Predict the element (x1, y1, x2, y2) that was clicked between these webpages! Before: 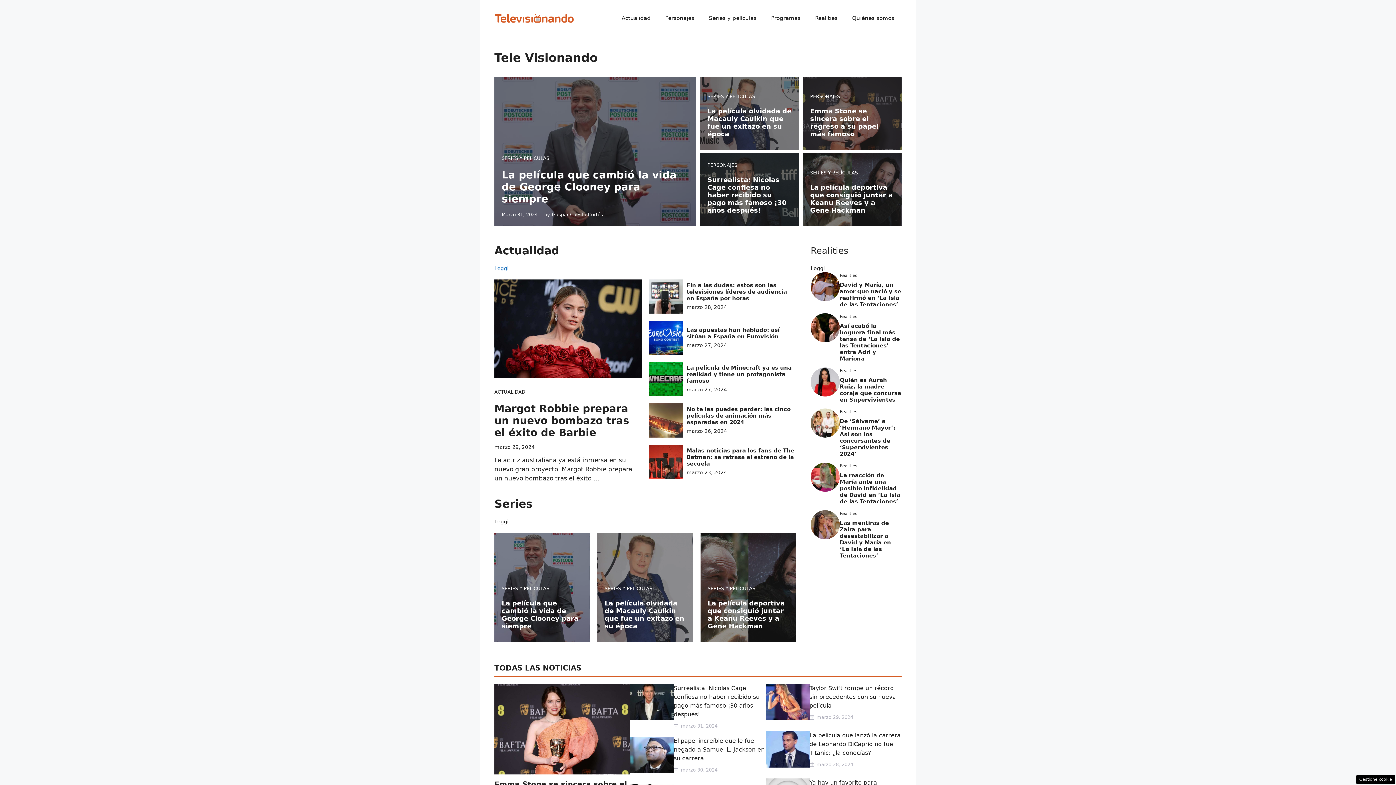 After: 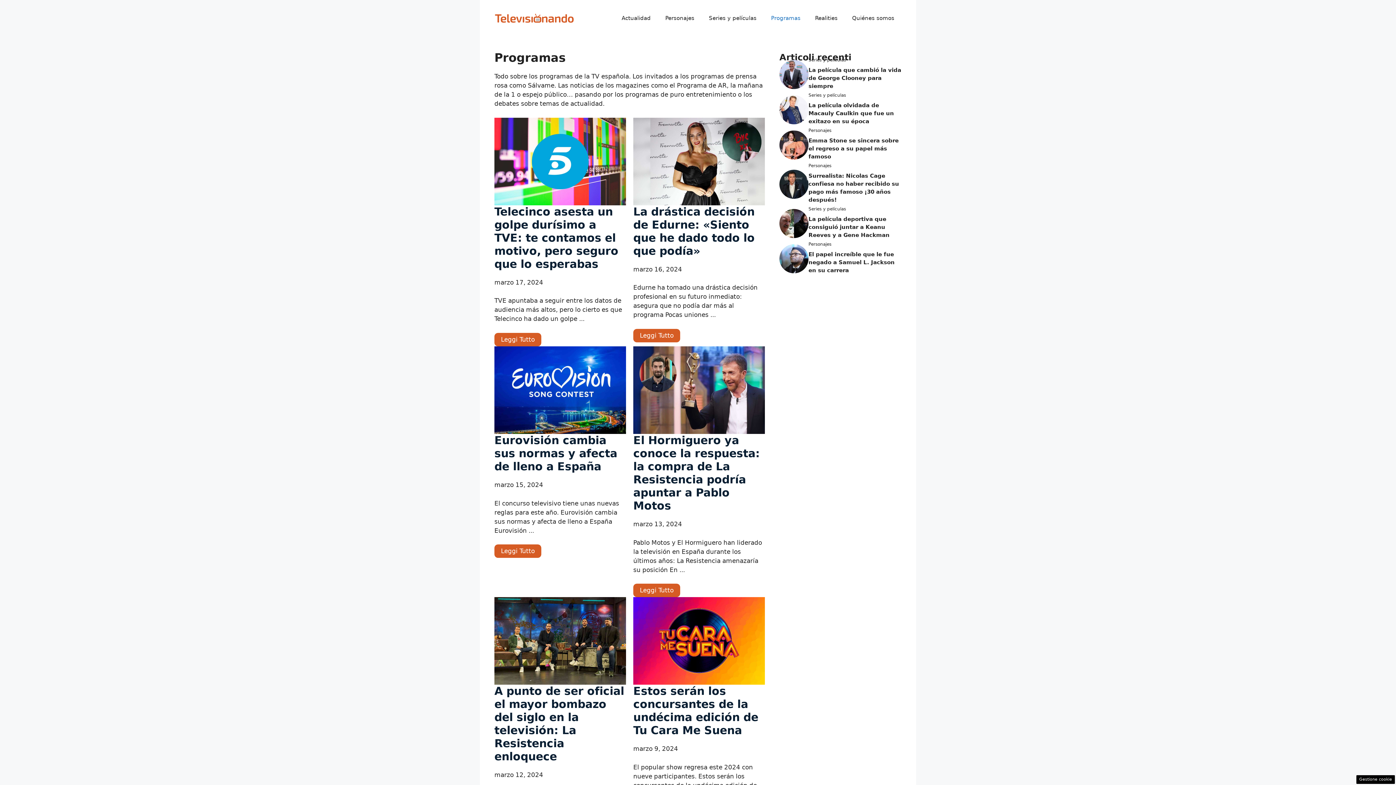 Action: bbox: (764, 7, 808, 29) label: Programas